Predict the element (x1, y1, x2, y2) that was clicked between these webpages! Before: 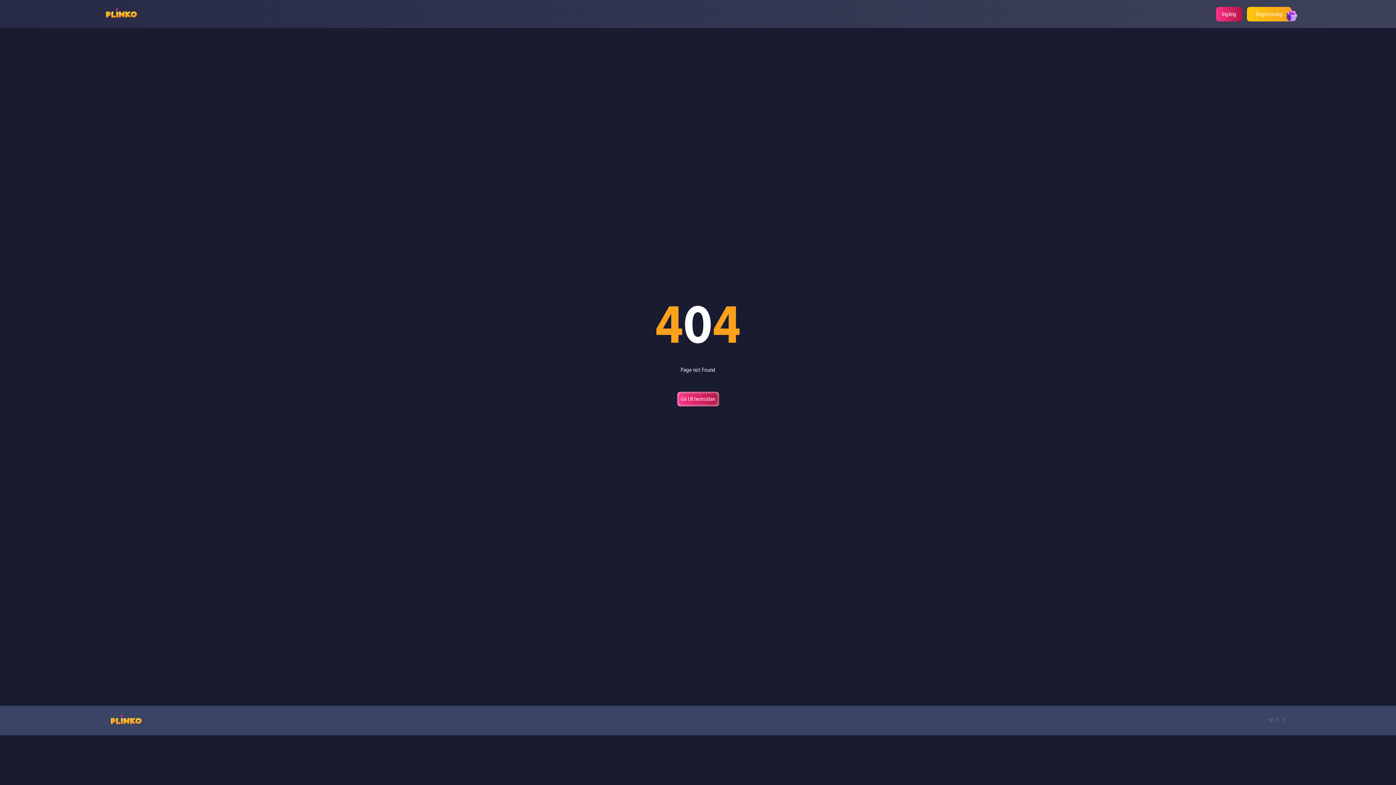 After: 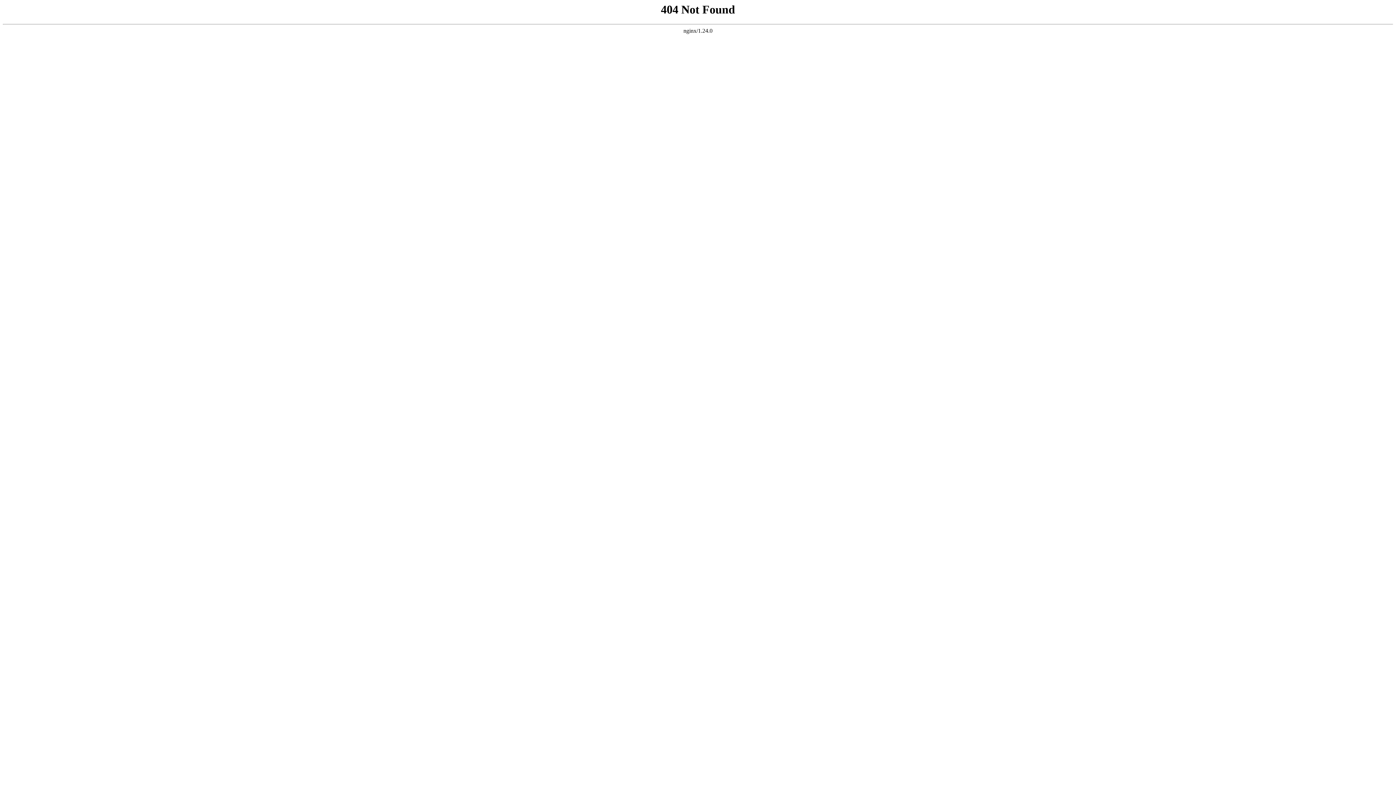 Action: label: Registrering bbox: (1247, 6, 1291, 21)